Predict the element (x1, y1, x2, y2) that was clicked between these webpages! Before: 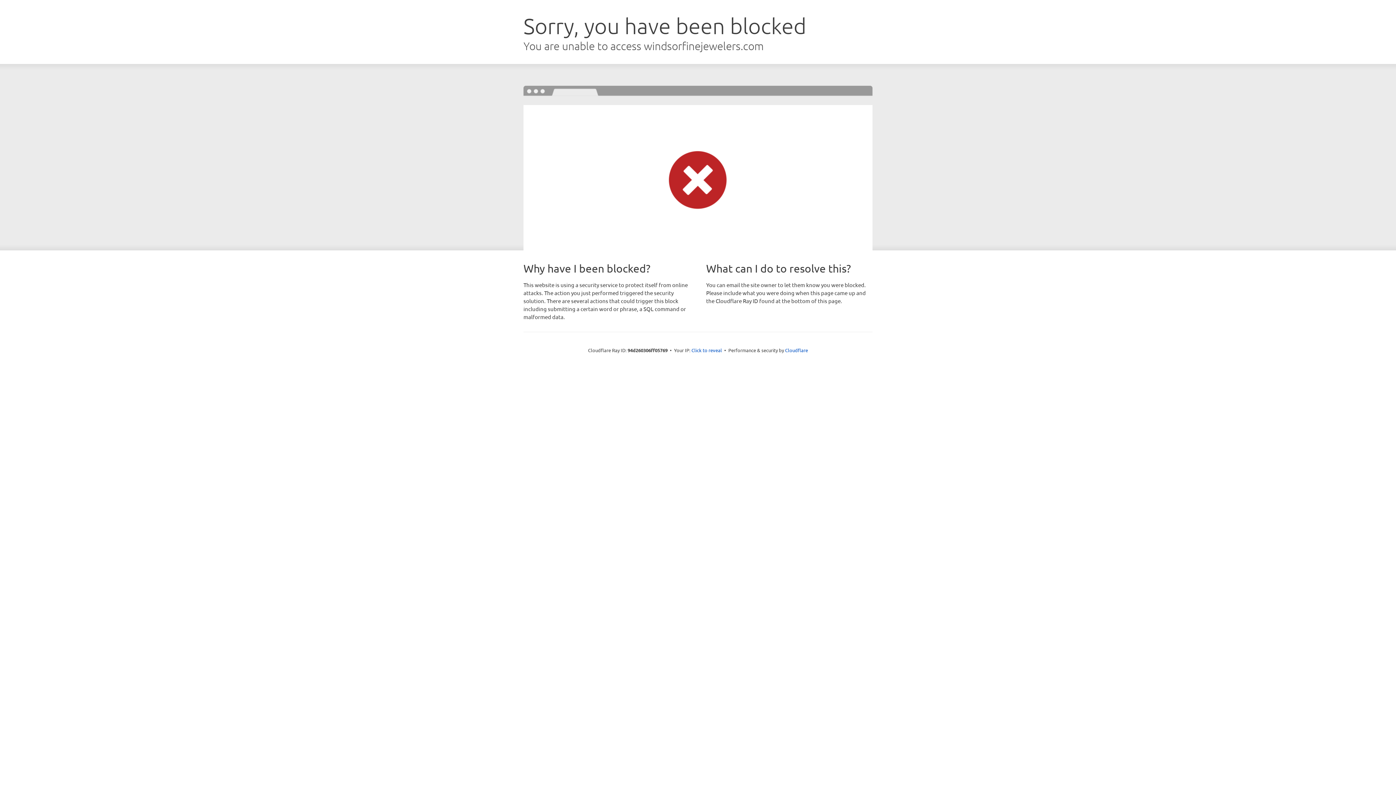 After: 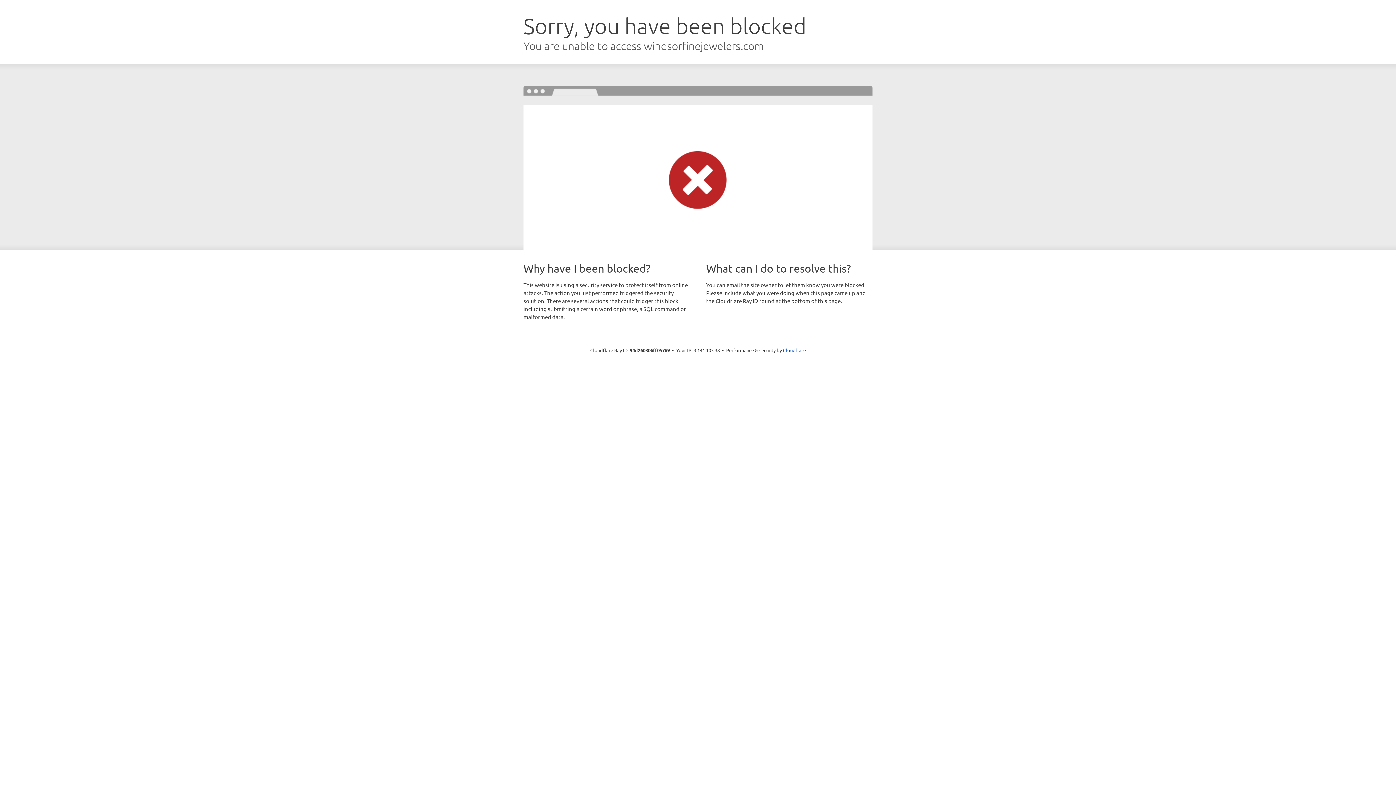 Action: bbox: (691, 346, 722, 353) label: Click to reveal